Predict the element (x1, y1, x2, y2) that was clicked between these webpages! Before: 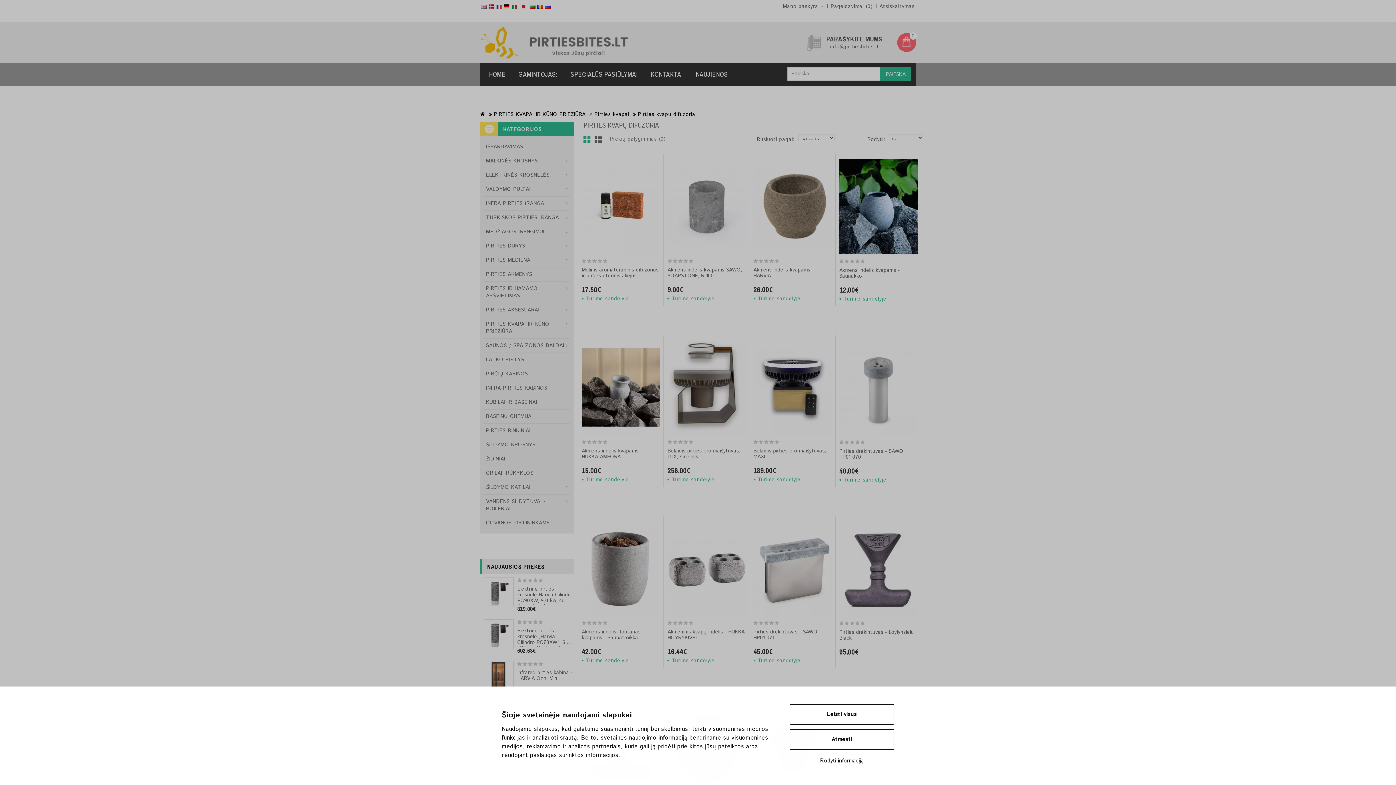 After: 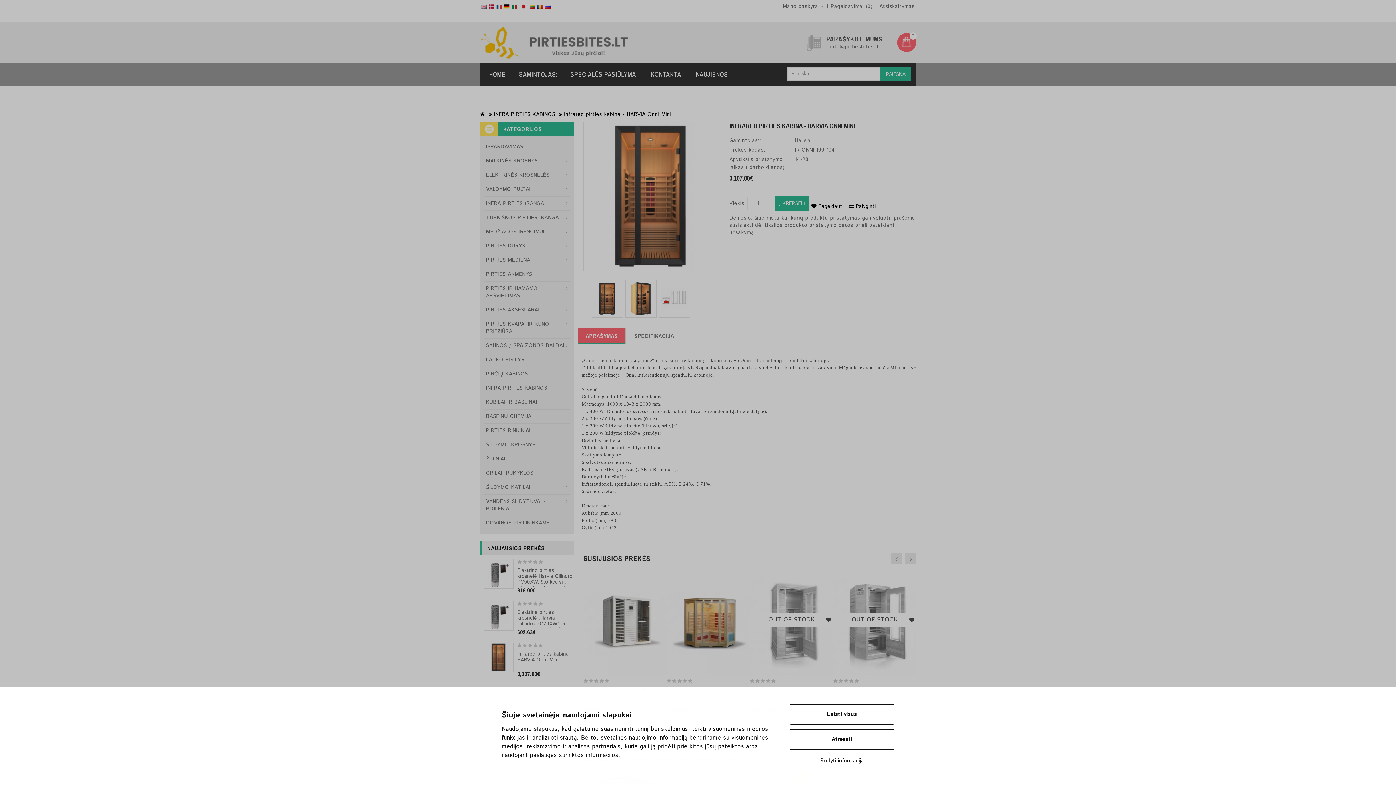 Action: label: Infrared pirties kabina - HARVIA Onni Mini bbox: (517, 669, 572, 682)